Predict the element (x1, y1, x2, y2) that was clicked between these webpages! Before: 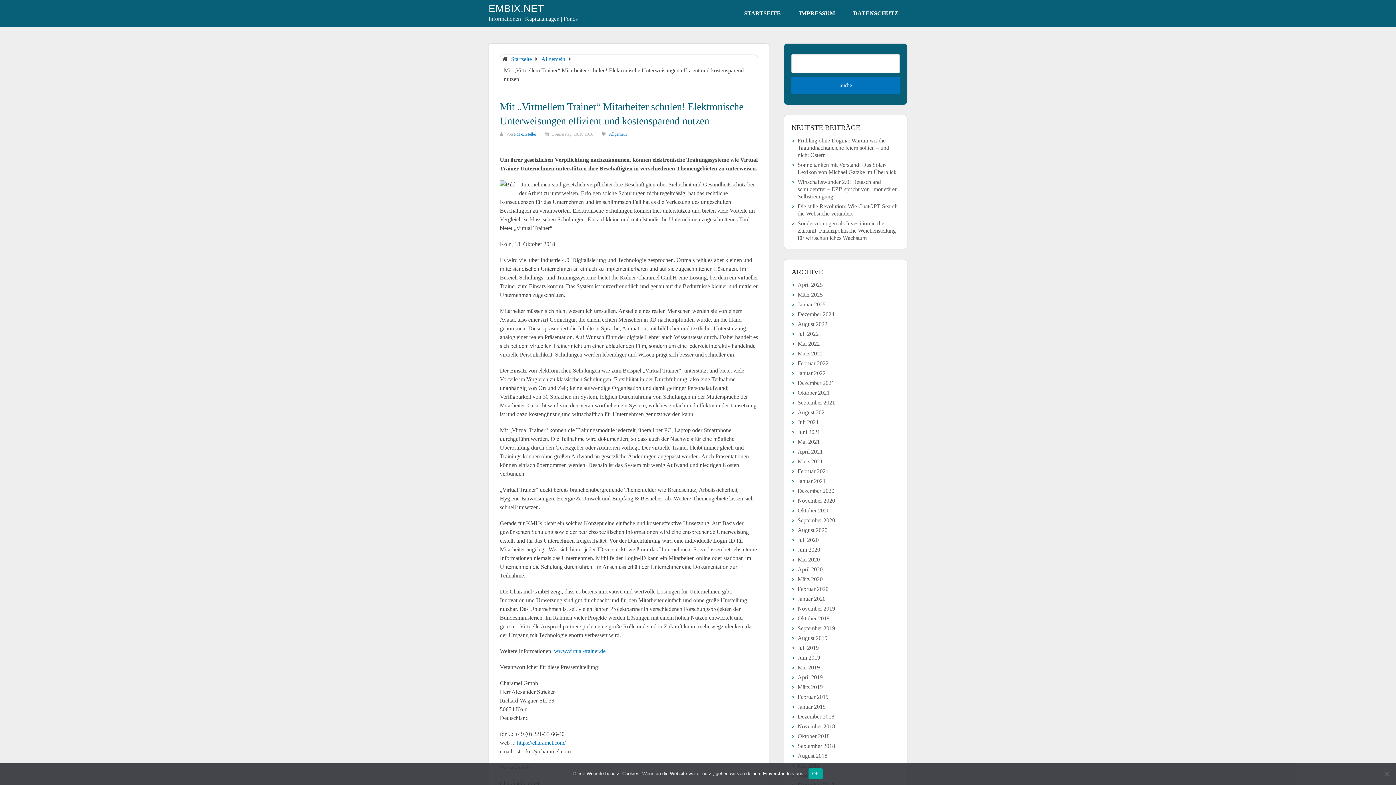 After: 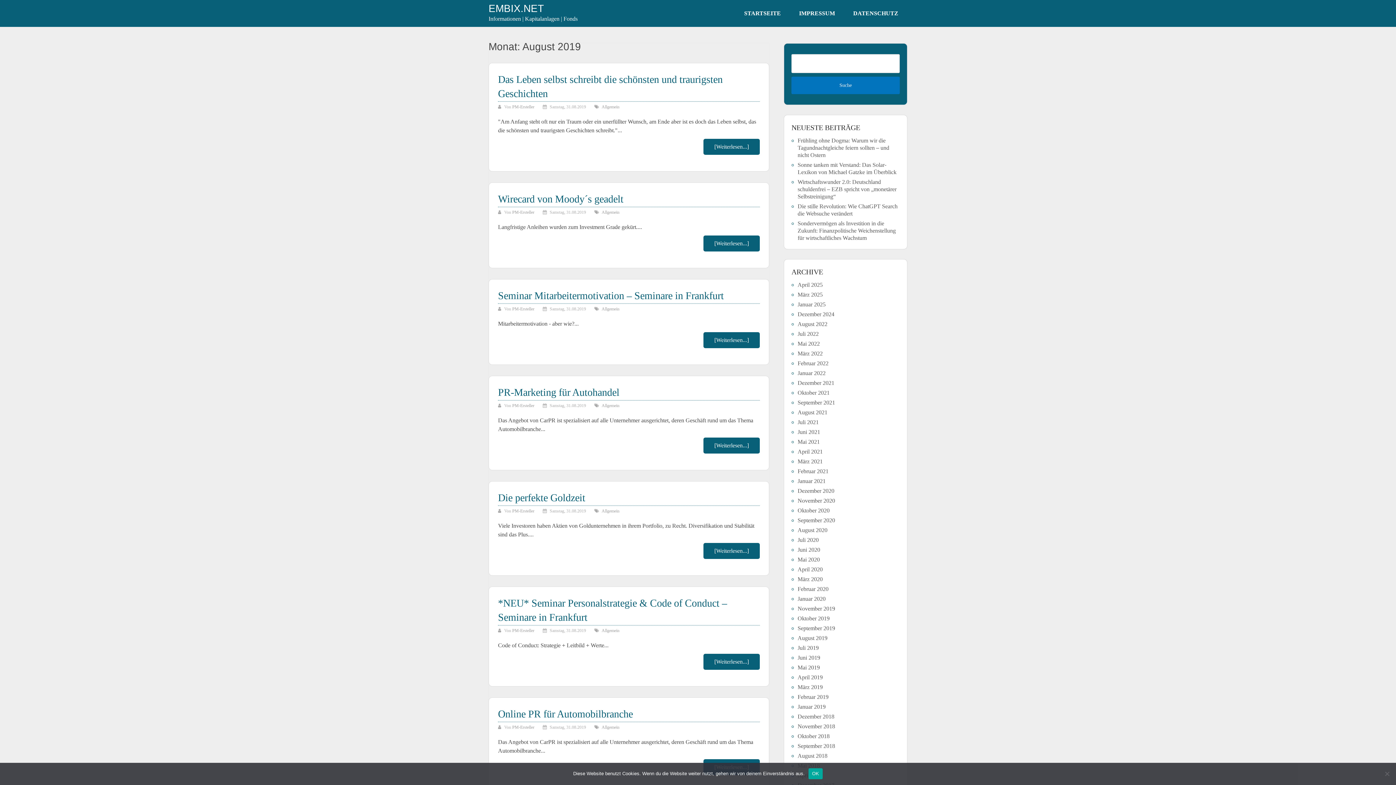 Action: bbox: (797, 635, 827, 641) label: August 2019